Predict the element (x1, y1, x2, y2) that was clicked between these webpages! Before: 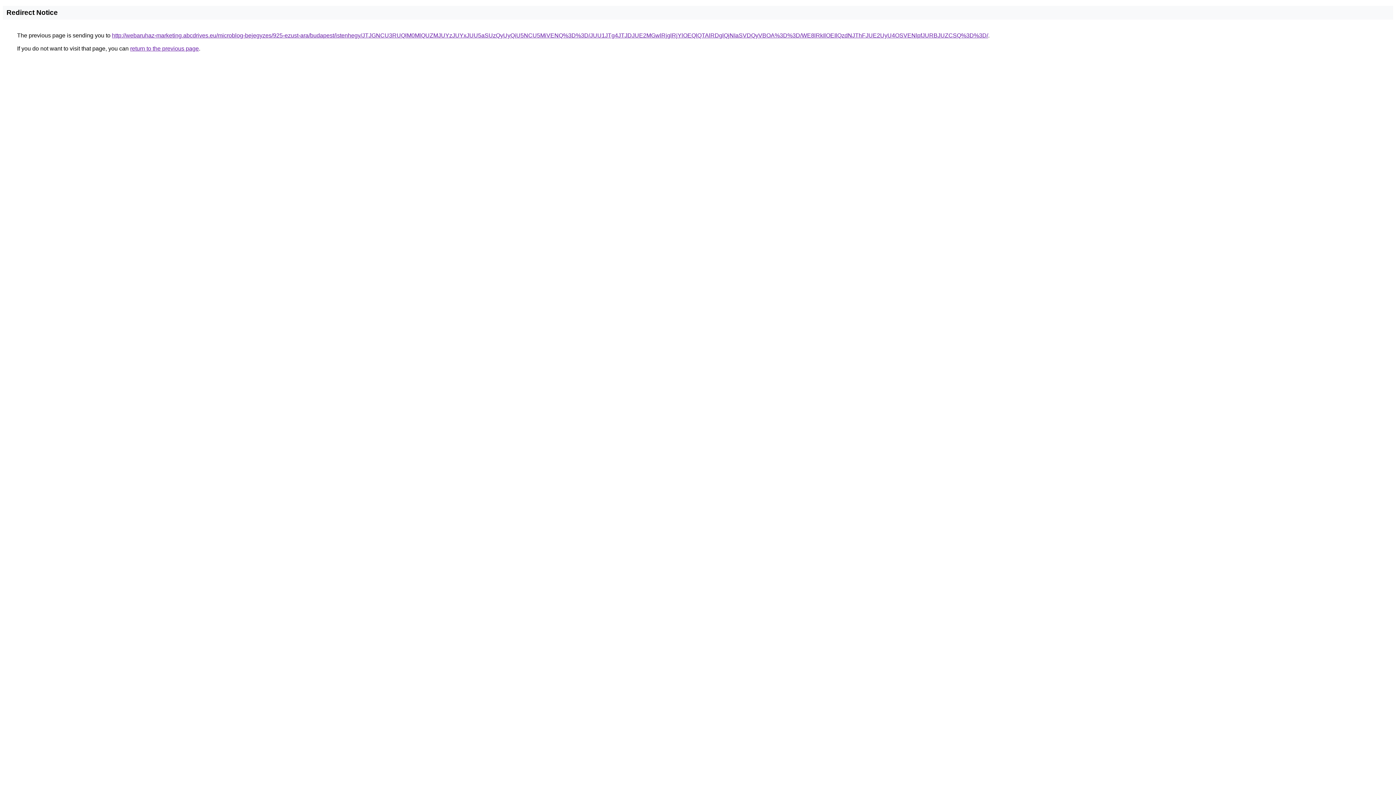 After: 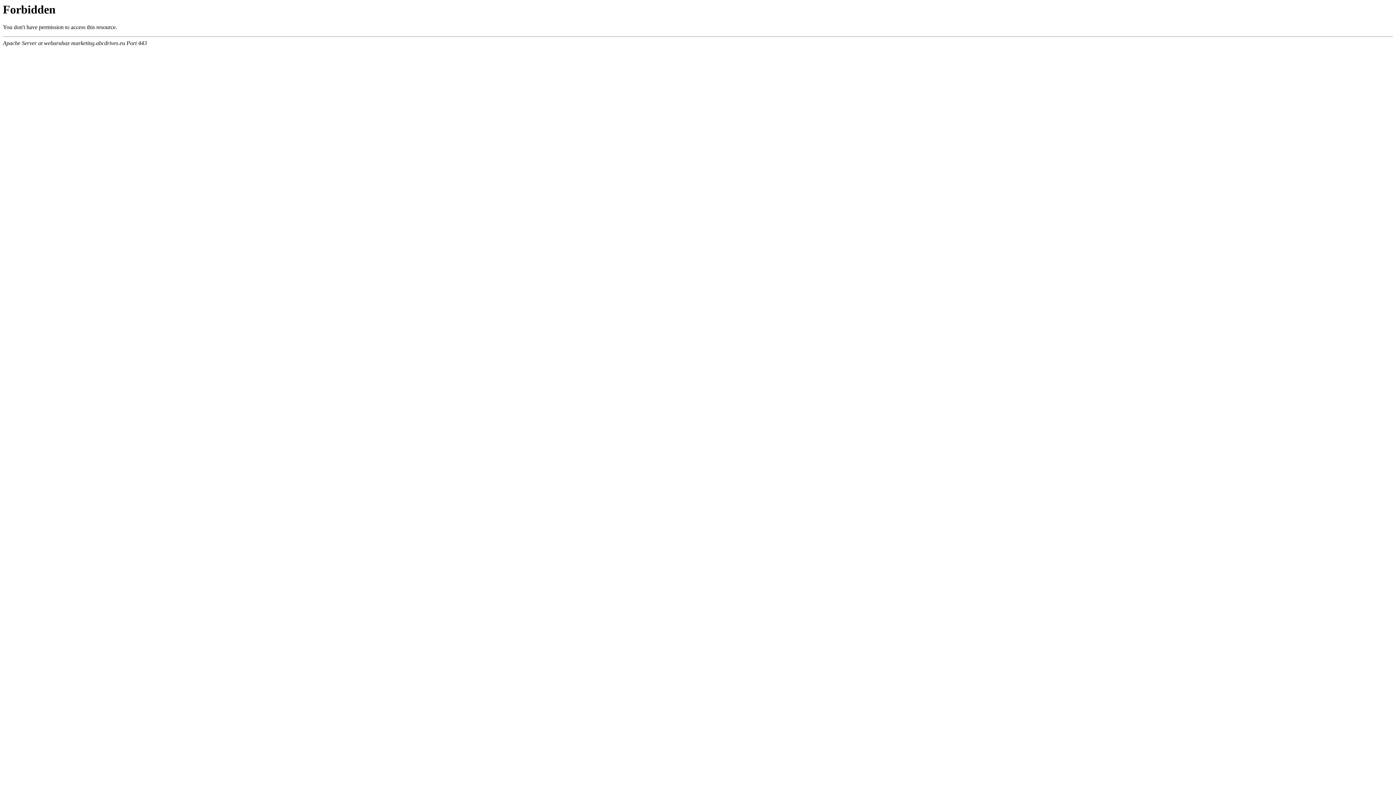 Action: bbox: (112, 32, 988, 38) label: http://webaruhaz-marketing.abcdrives.eu/microblog-bejegyzes/925-ezust-ara/budapest/istenhegy/JTJGNCU3RUQlM0MlQUZMJUYzJUYxJUU5aSUzQyUyQiU5NCU5MiVENQ%3D%3D/JUU1JTg4JTJDJUE2MGwlRjglRjYlOEQlQTAlRDglQjNIaSVDQyVBOA%3D%3D/WE8lRkIlOEIlQzdNJThFJUE2UyU4OSVENlpfJURBJUZCSQ%3D%3D/